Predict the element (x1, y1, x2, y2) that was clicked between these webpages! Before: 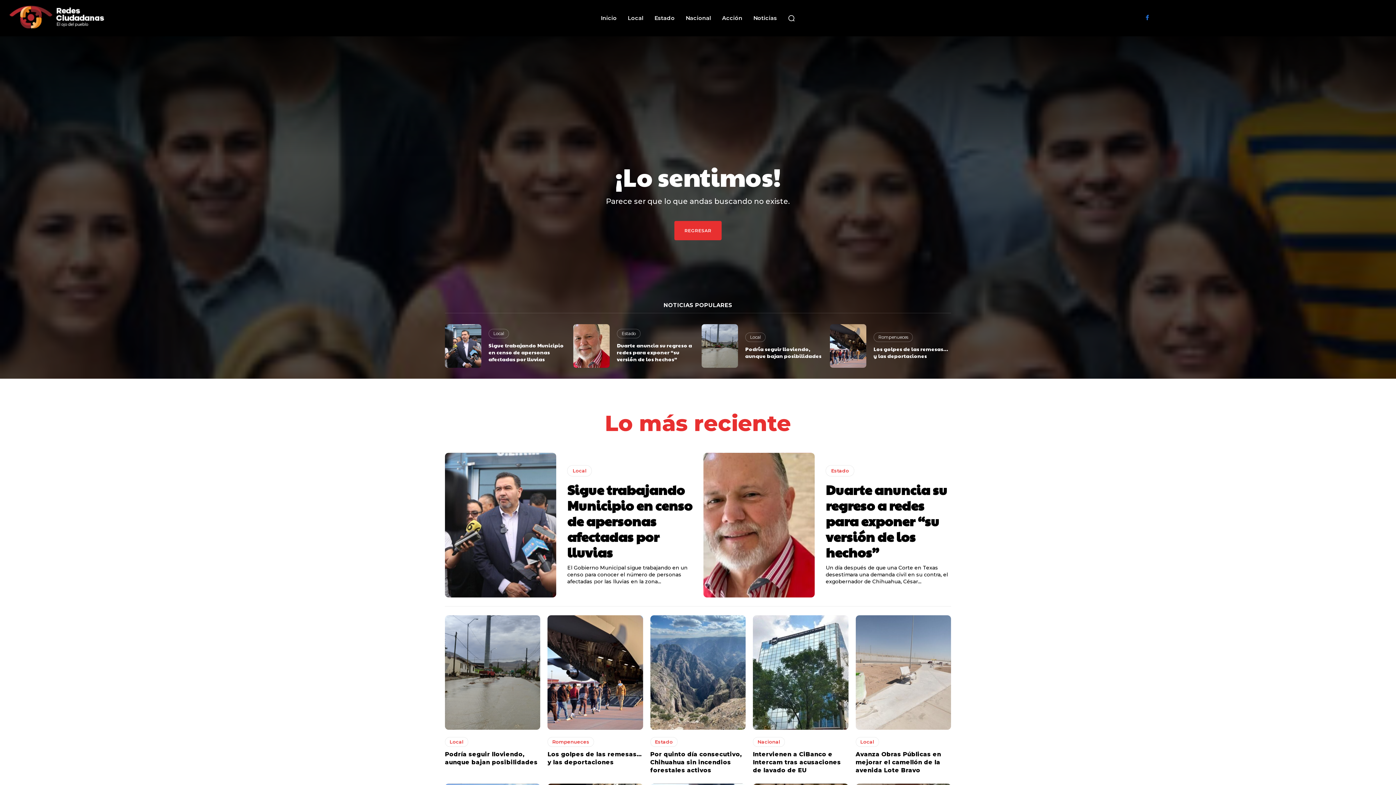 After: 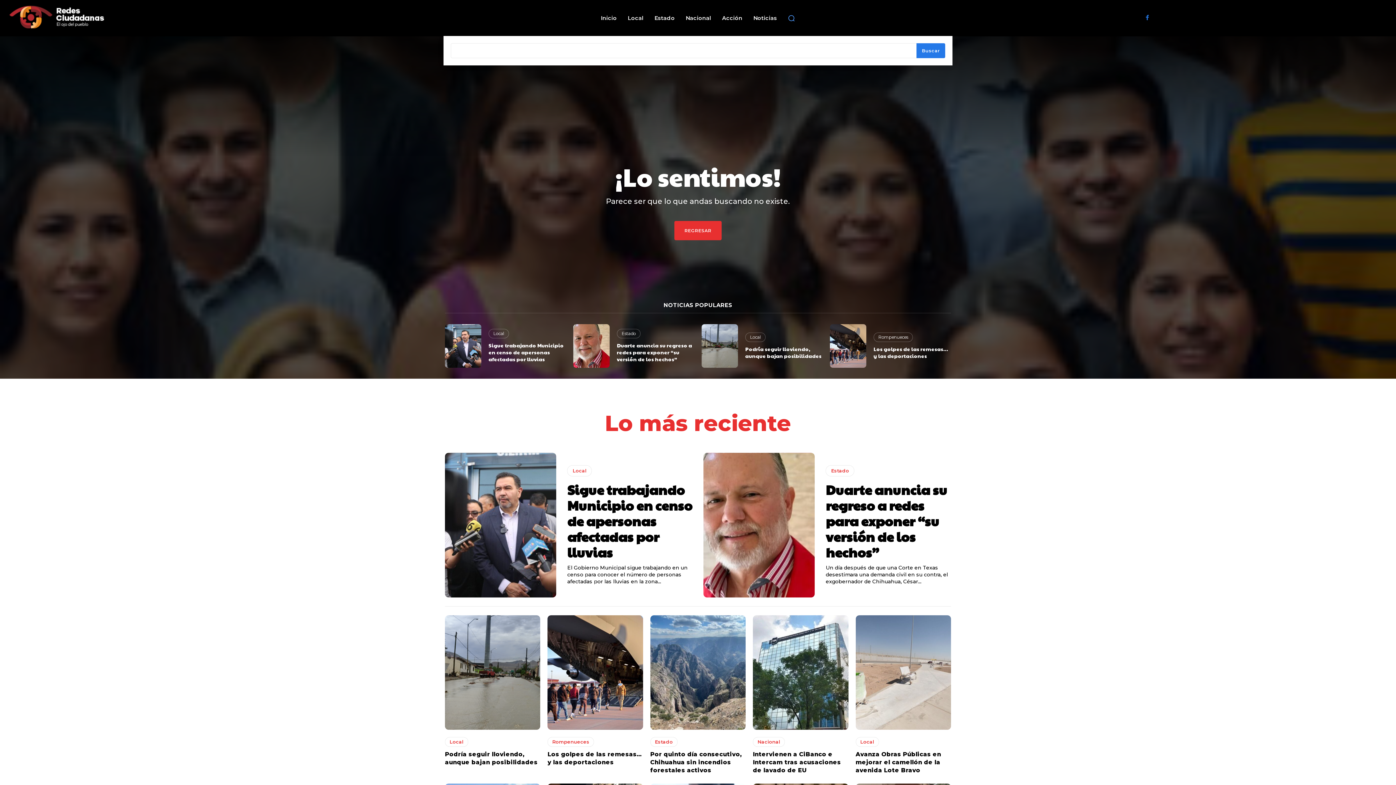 Action: bbox: (784, 10, 799, 25) label: Search